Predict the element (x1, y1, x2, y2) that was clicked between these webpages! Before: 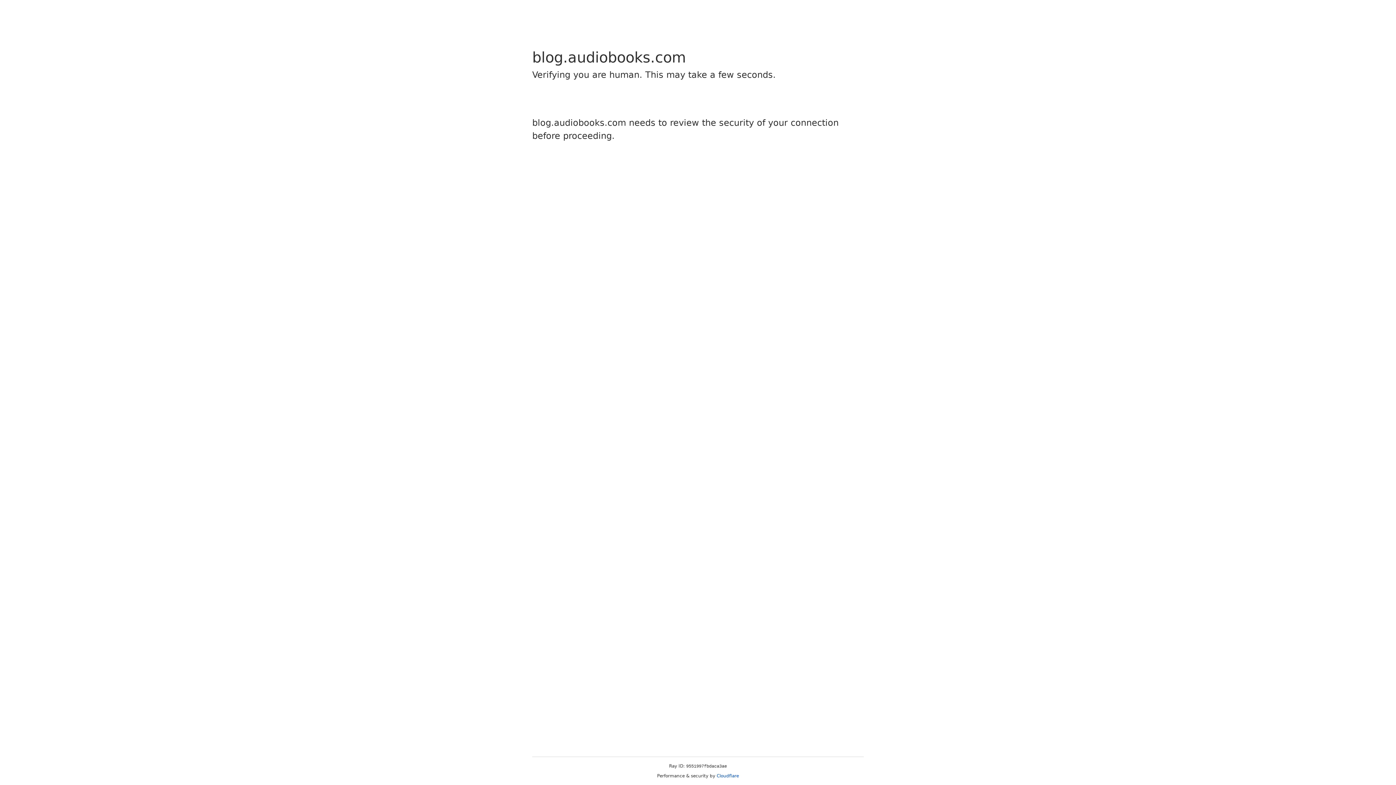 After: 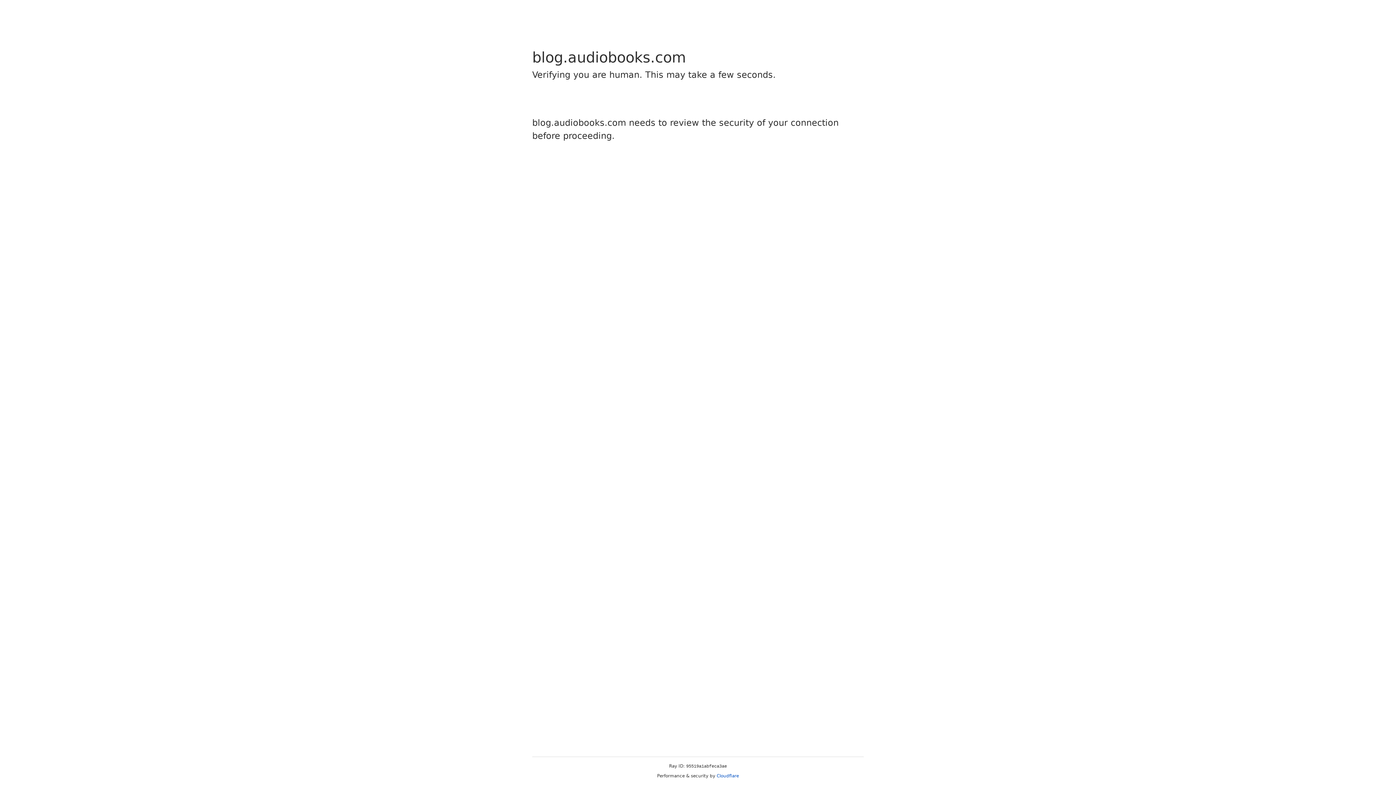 Action: label: Cloudflare bbox: (716, 773, 739, 778)